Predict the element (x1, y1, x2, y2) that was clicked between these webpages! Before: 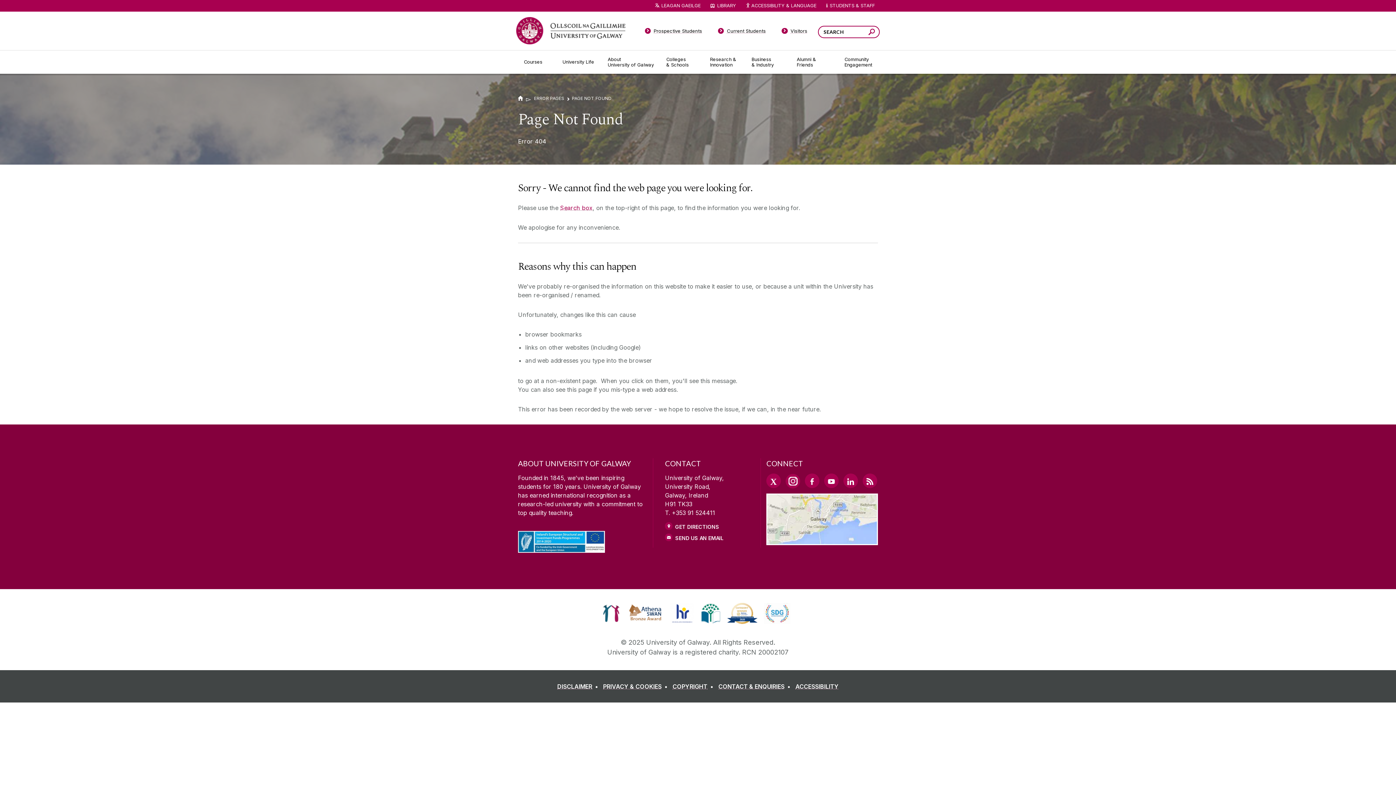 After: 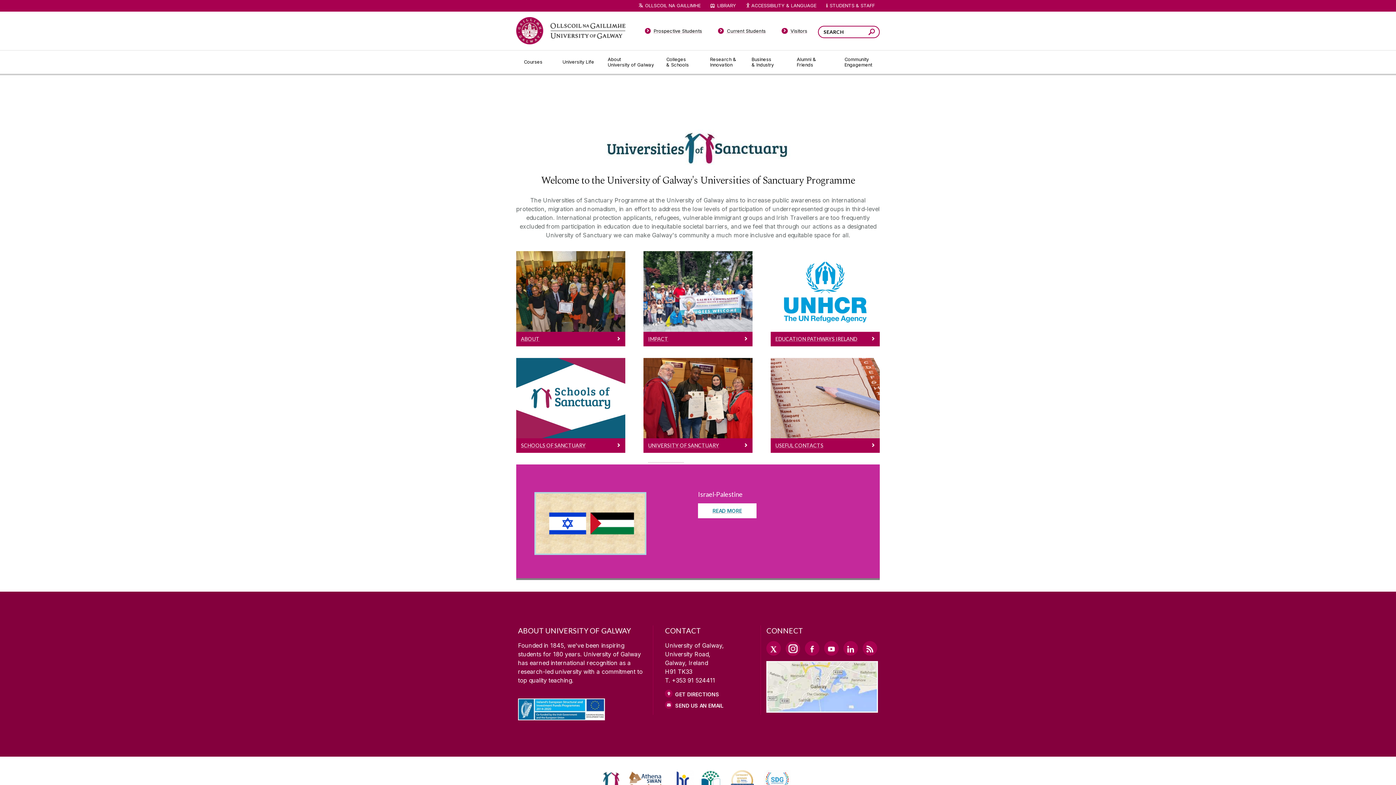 Action: bbox: (601, 602, 621, 624)